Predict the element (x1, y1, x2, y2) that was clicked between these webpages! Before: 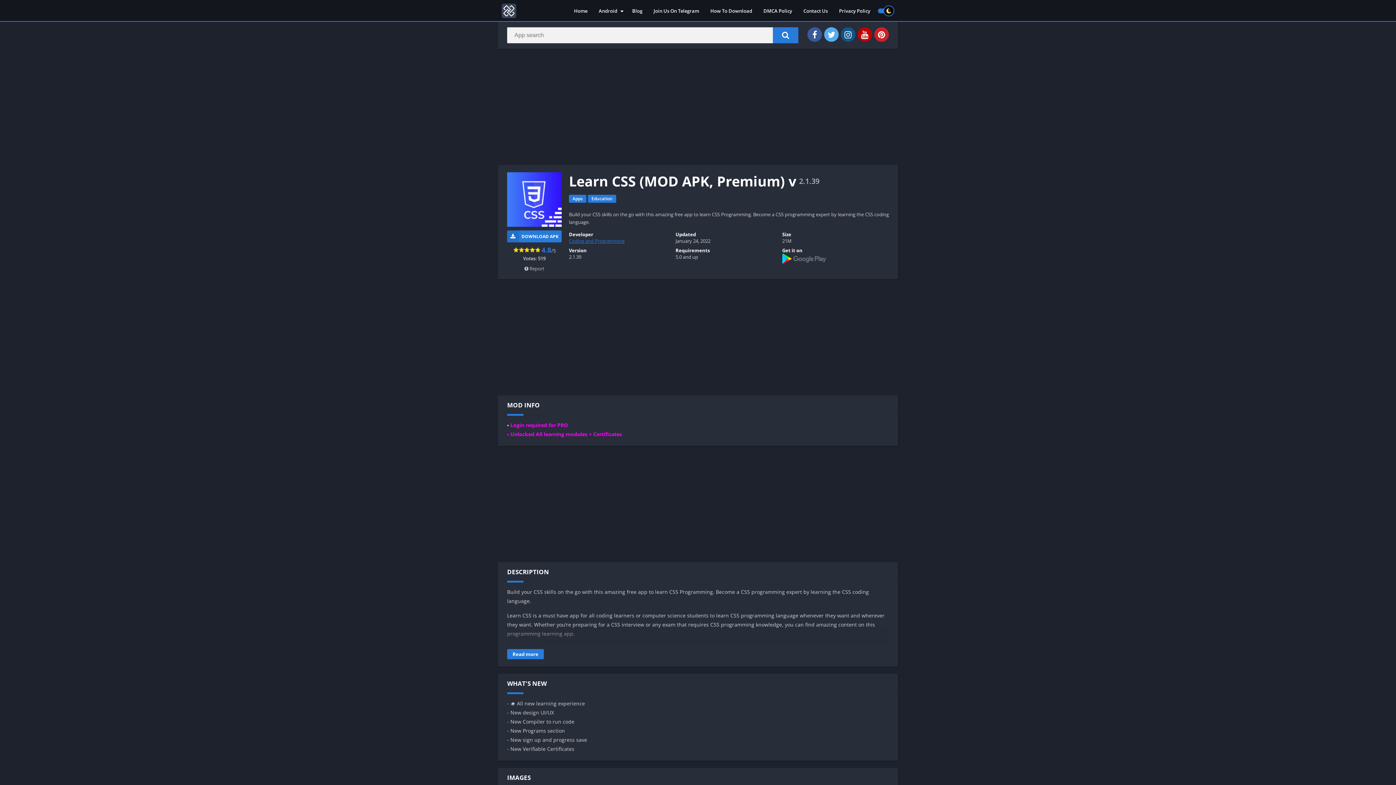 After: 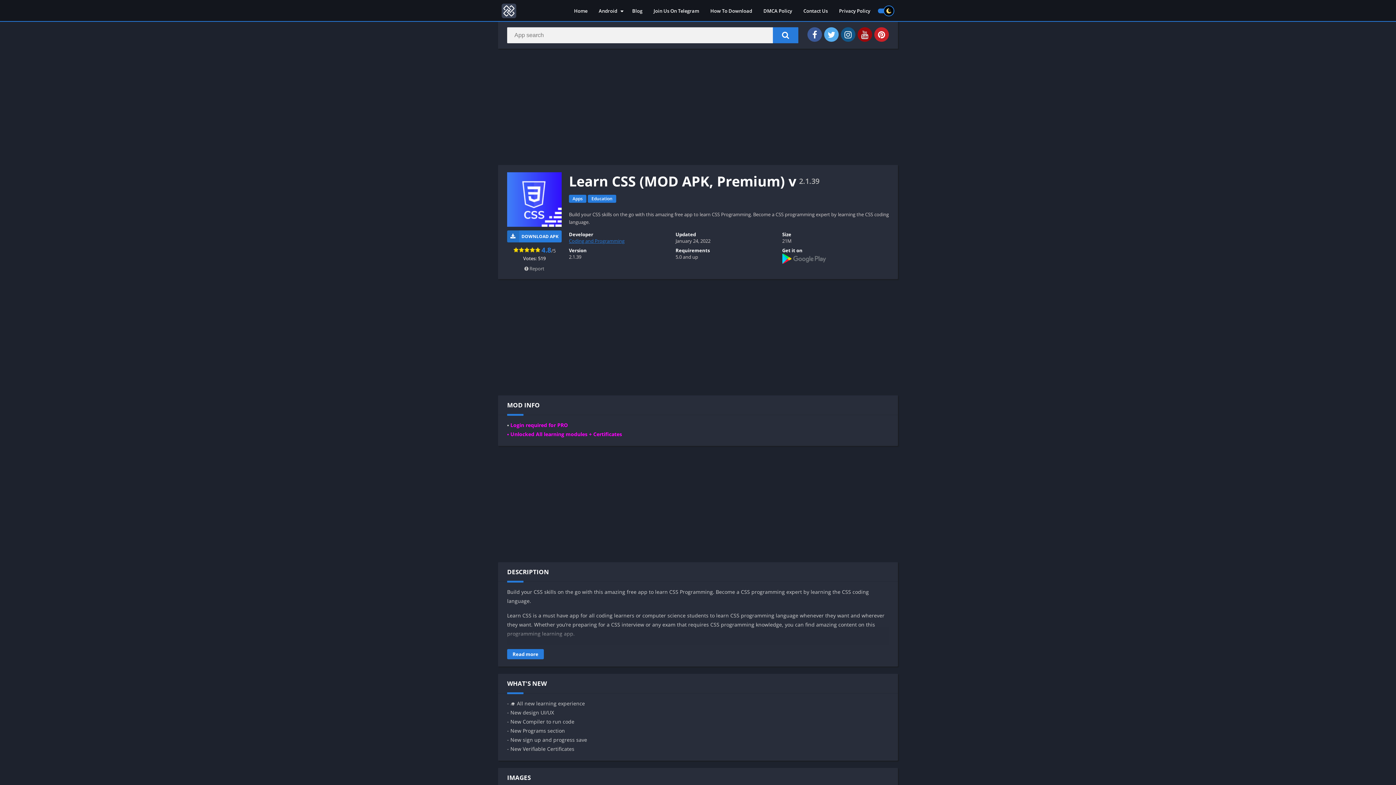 Action: bbox: (857, 27, 872, 41)